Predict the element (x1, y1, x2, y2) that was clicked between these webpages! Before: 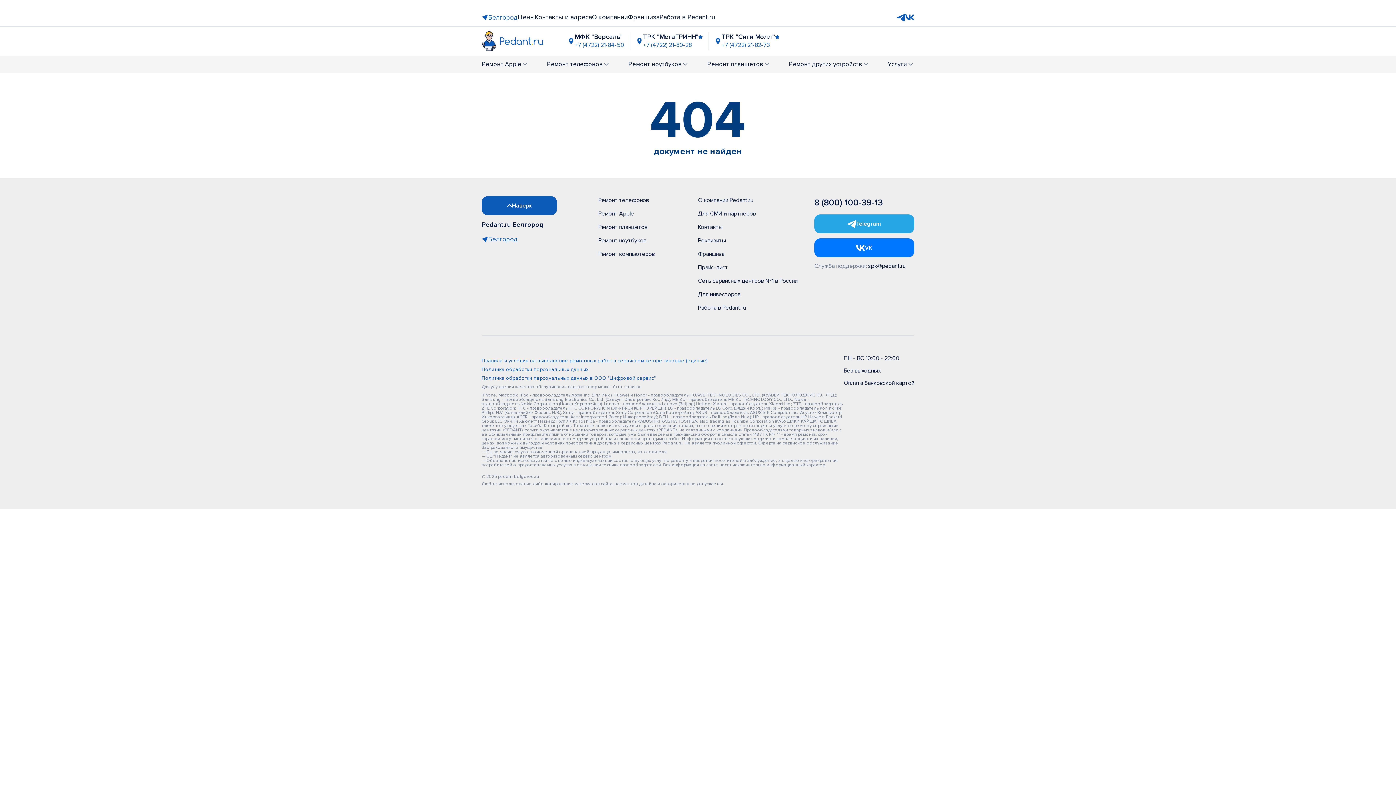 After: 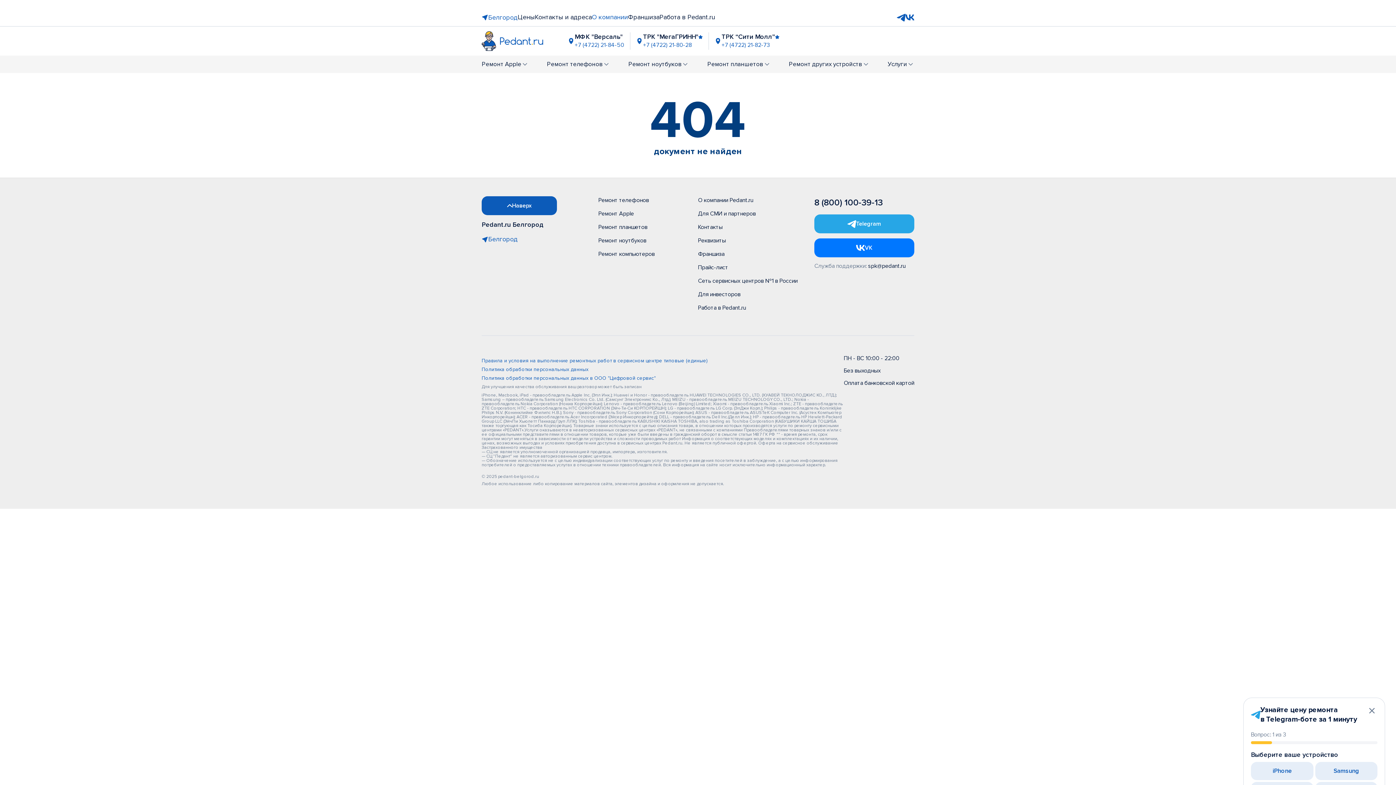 Action: label: О компании bbox: (592, 13, 628, 21)